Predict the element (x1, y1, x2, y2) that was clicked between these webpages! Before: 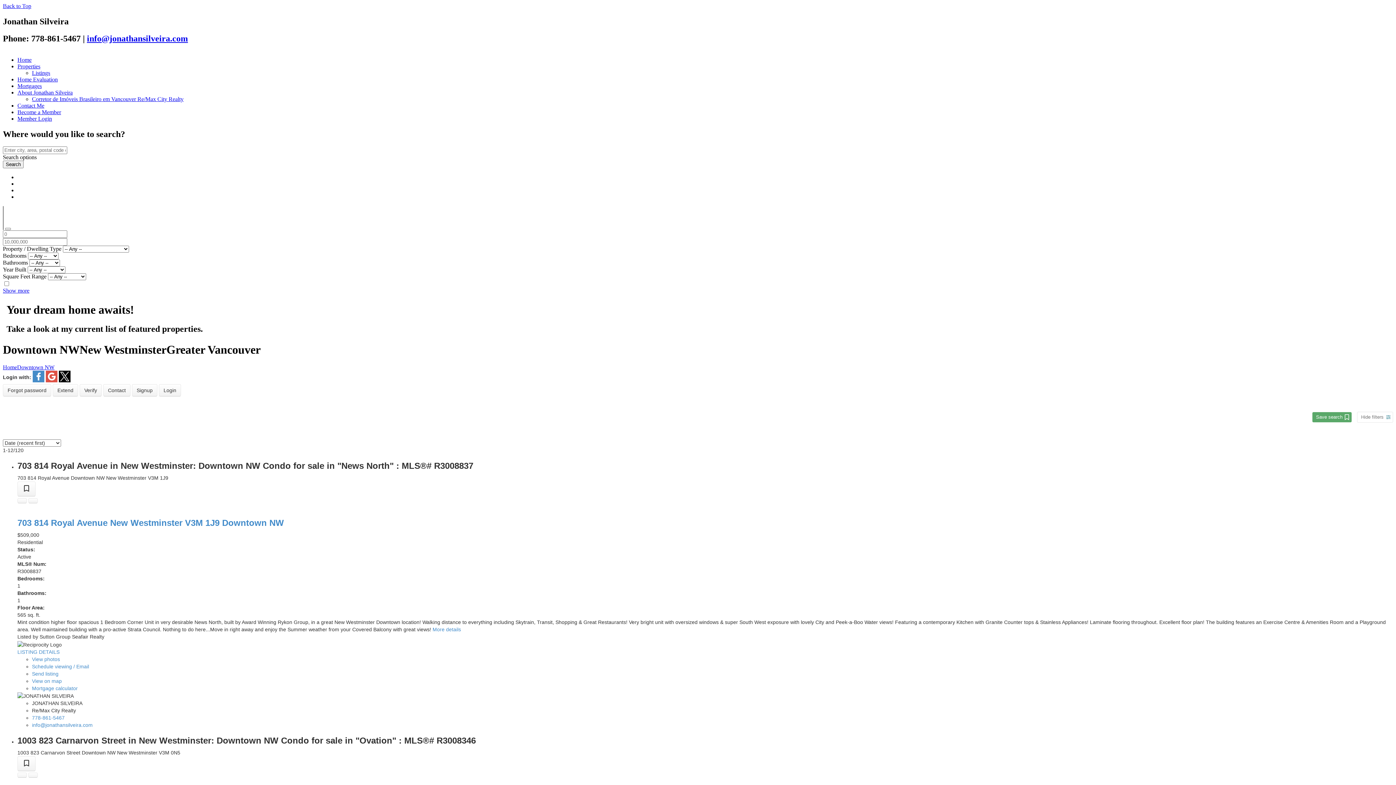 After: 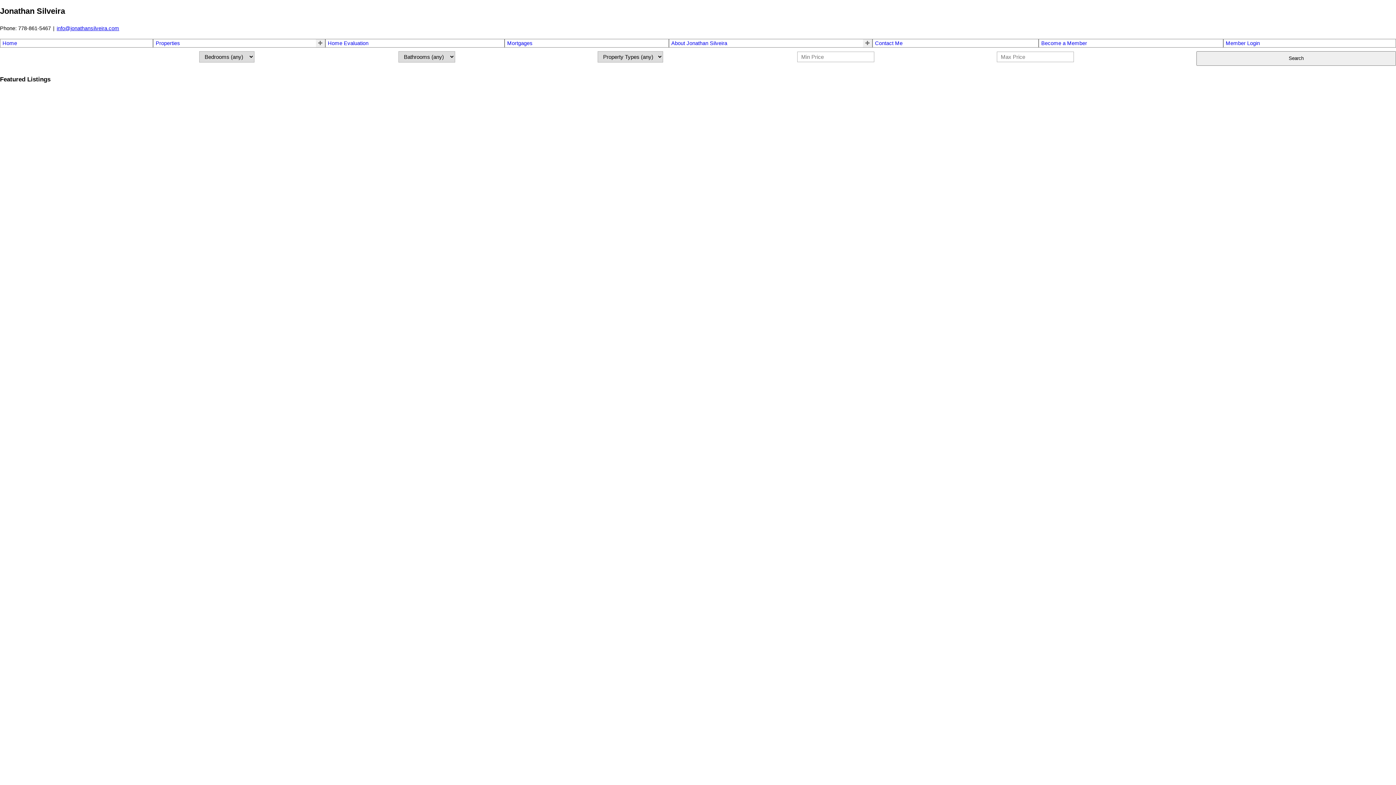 Action: bbox: (5, 227, 10, 230)